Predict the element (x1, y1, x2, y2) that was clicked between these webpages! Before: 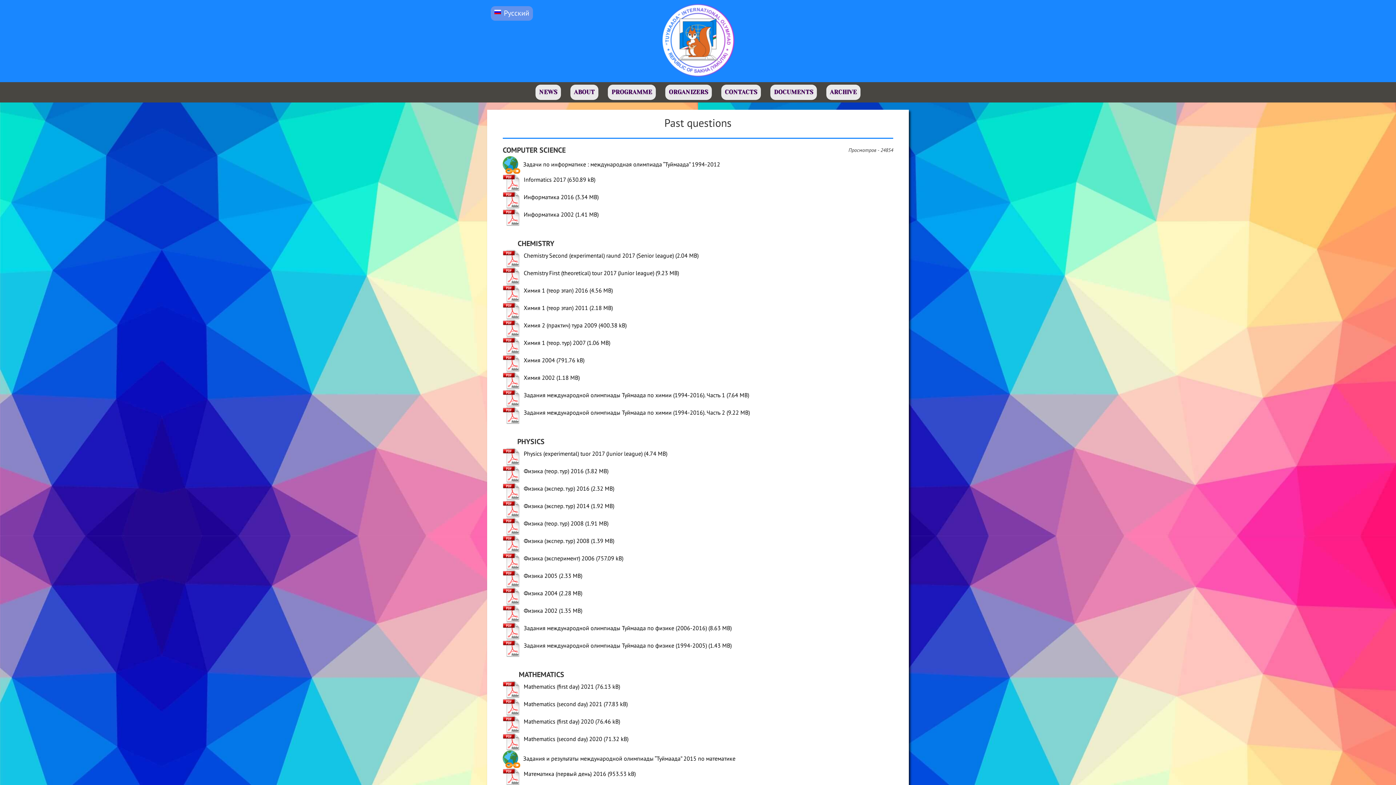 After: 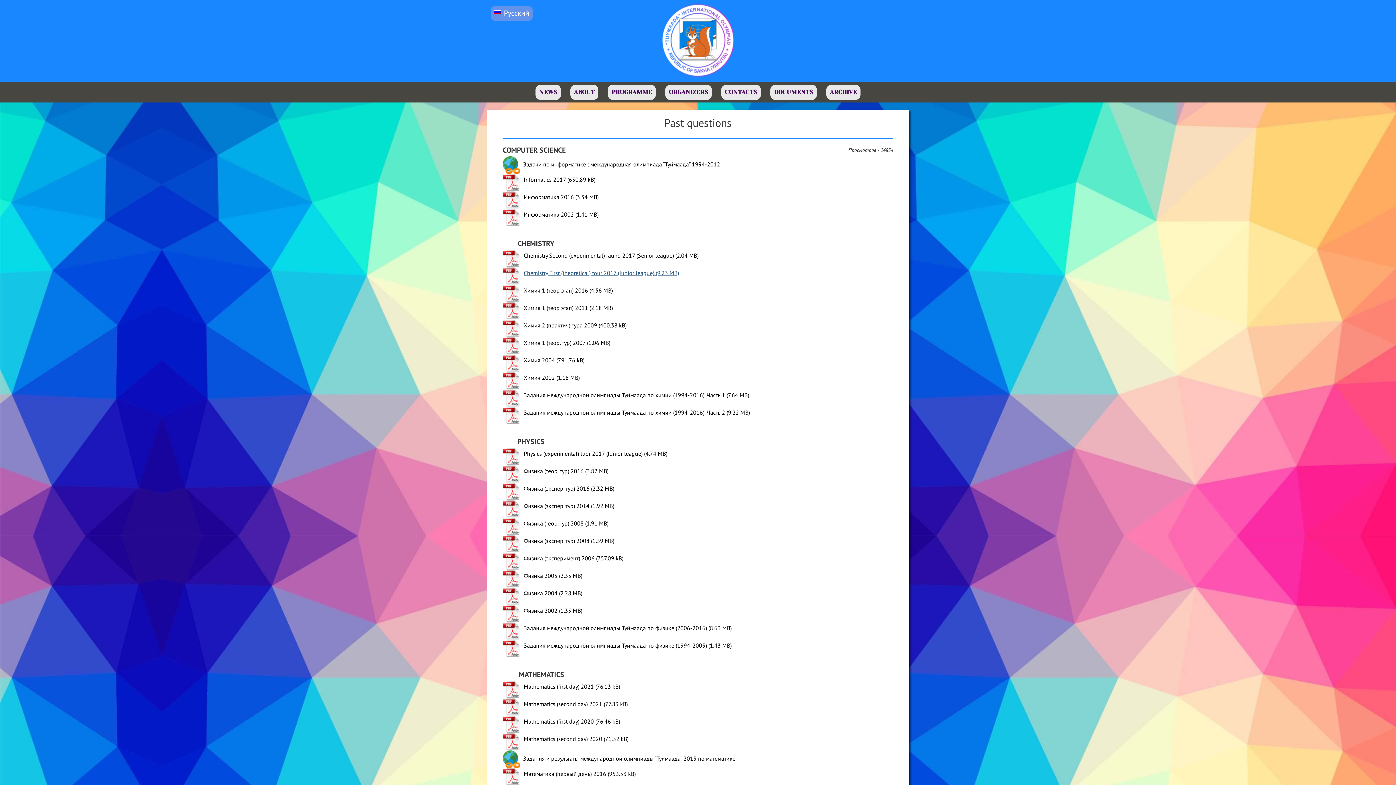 Action: label: Chemistry First (theoretical) tour 2017 (Junior league) bbox: (502, 267, 679, 284)